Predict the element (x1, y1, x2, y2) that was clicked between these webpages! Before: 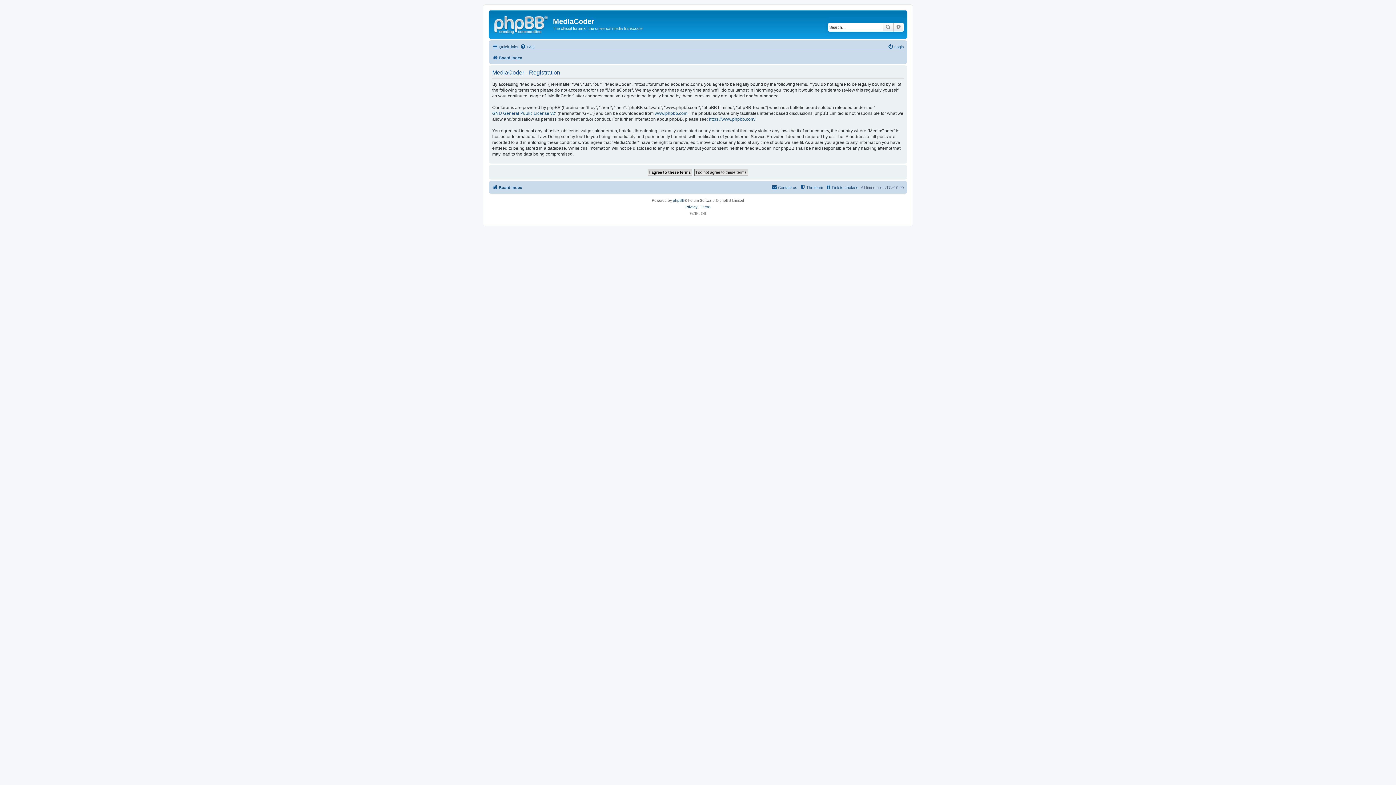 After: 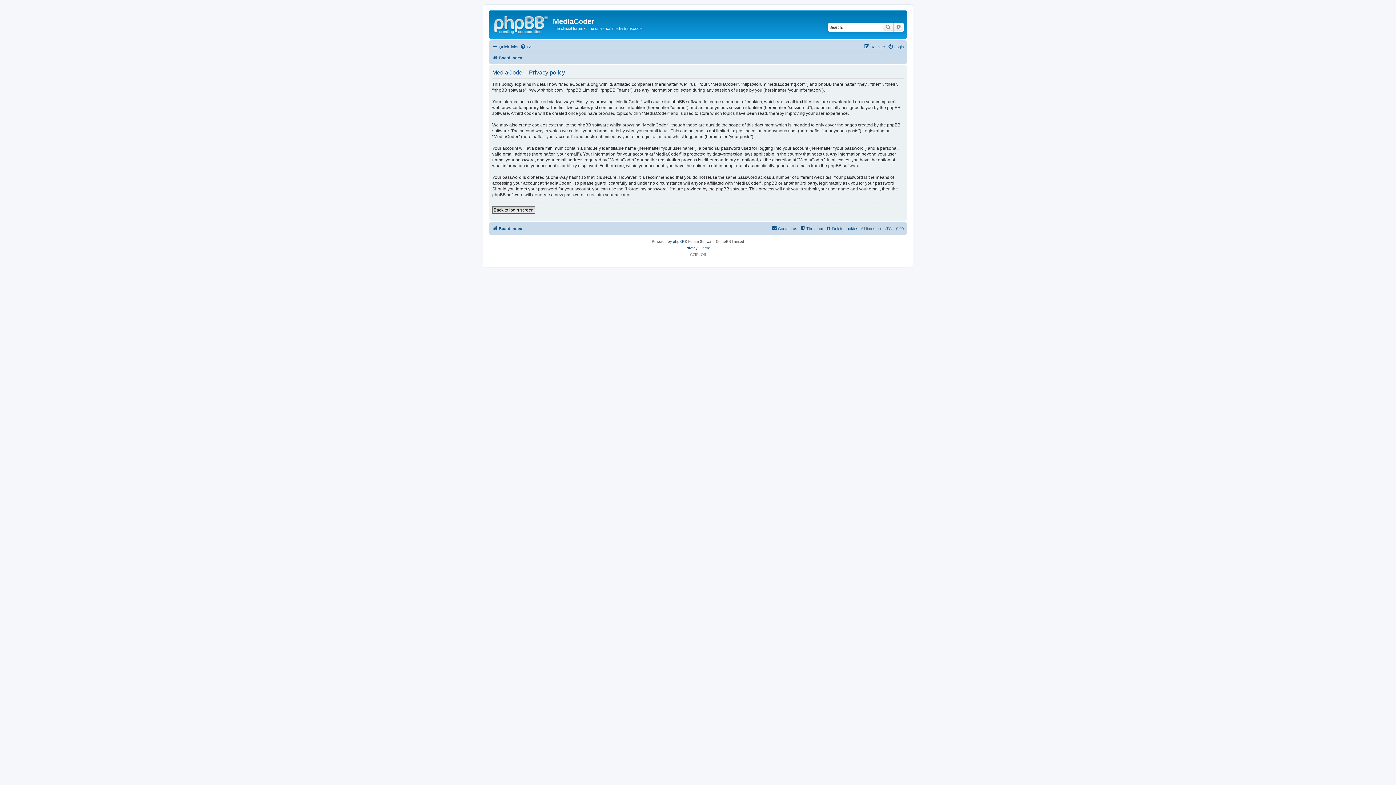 Action: bbox: (685, 203, 697, 210) label: Privacy